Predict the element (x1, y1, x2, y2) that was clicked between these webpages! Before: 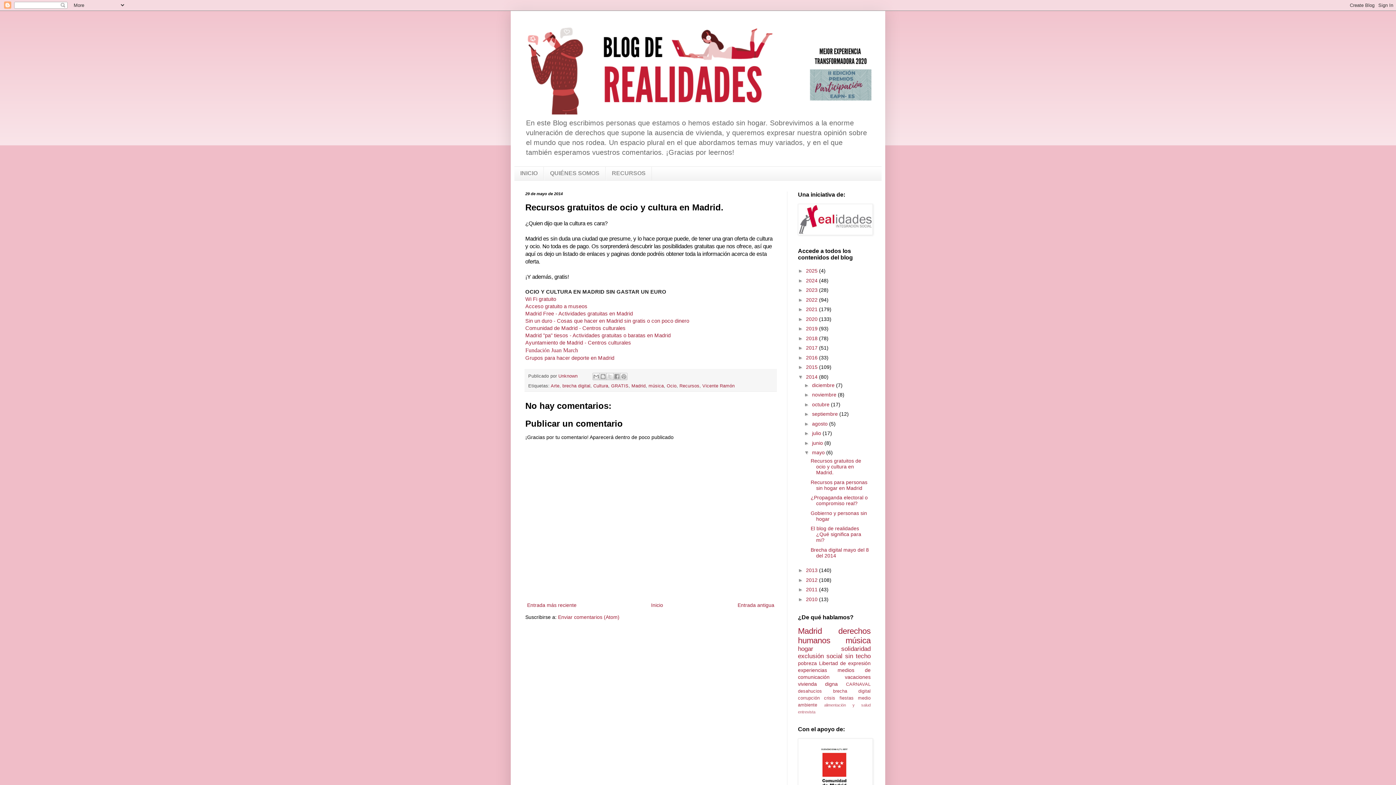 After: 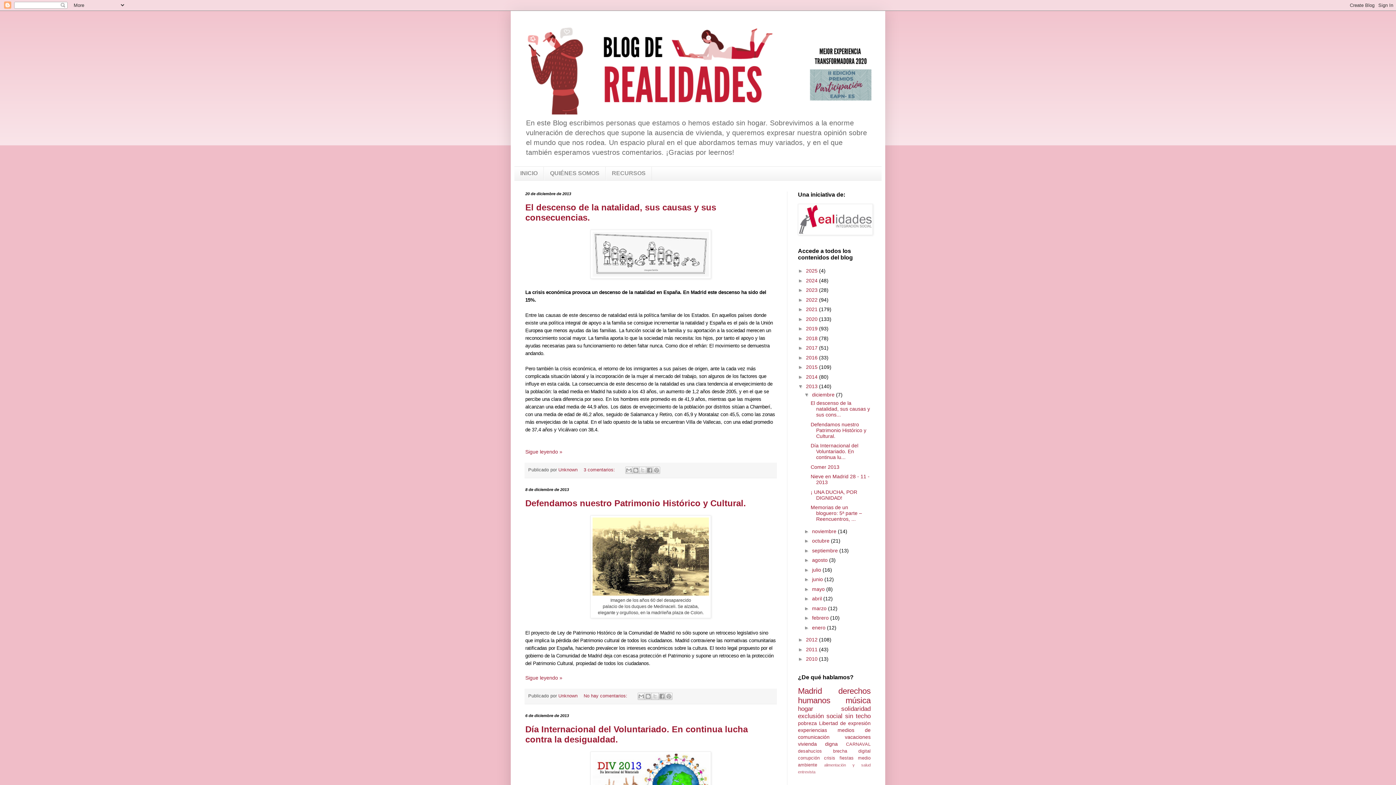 Action: bbox: (806, 567, 819, 573) label: 2013 